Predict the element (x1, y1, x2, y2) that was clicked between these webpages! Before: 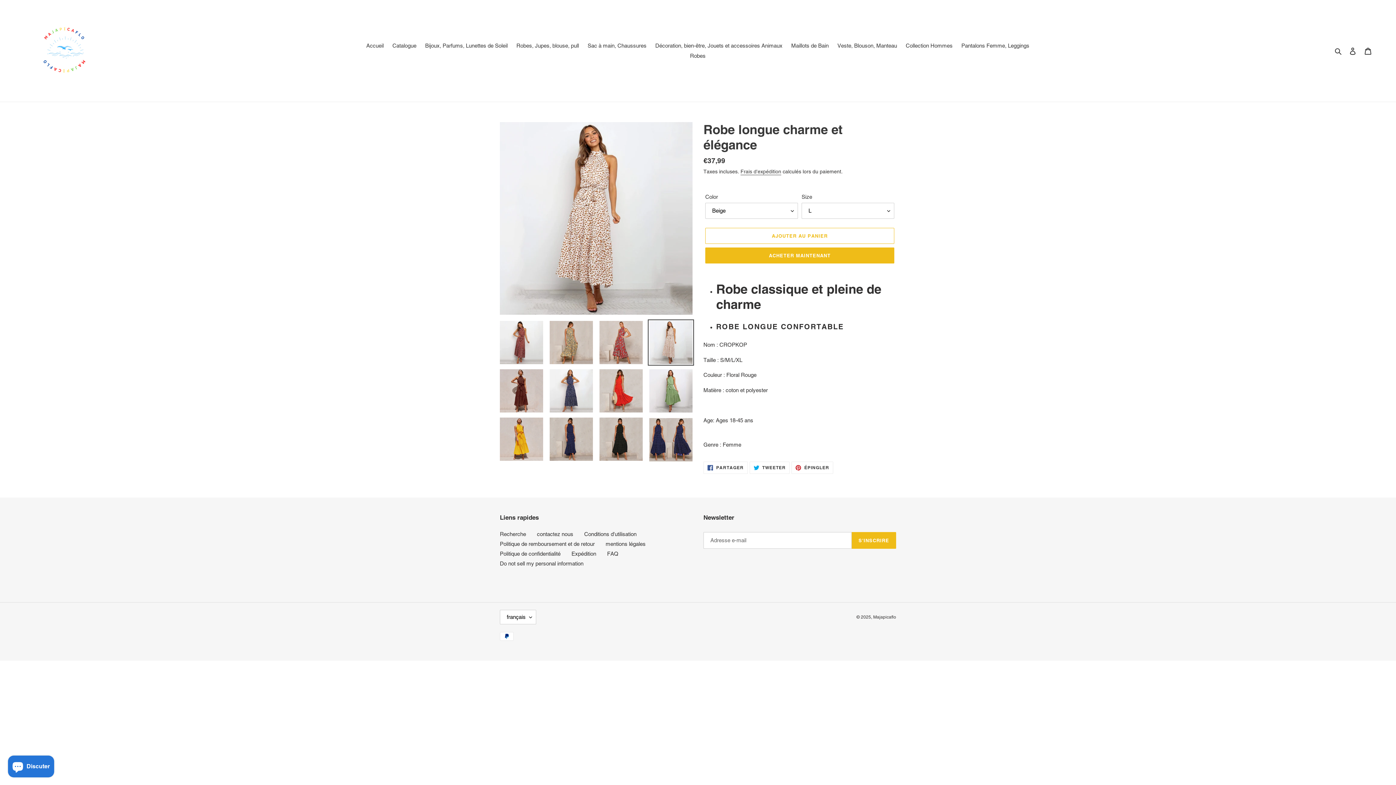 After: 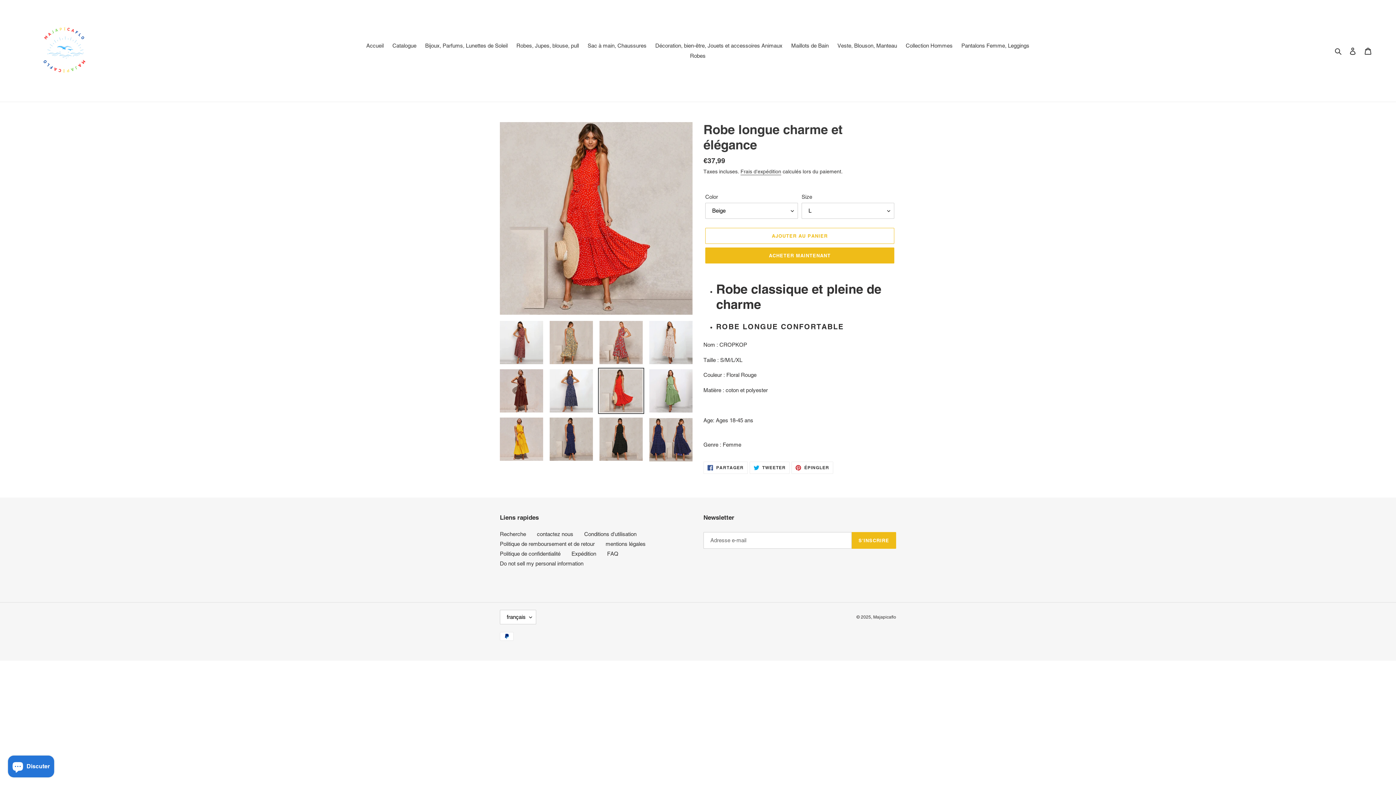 Action: bbox: (598, 368, 644, 414)